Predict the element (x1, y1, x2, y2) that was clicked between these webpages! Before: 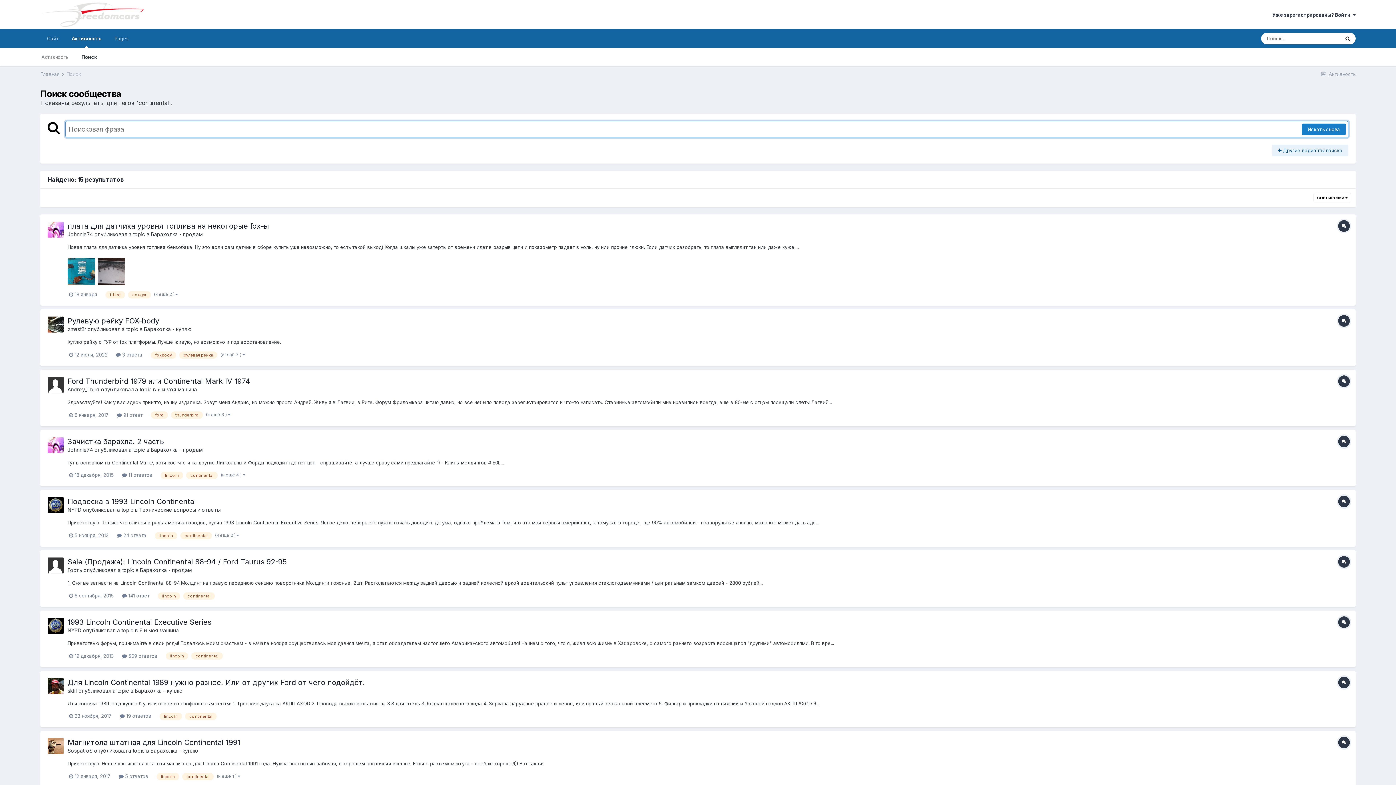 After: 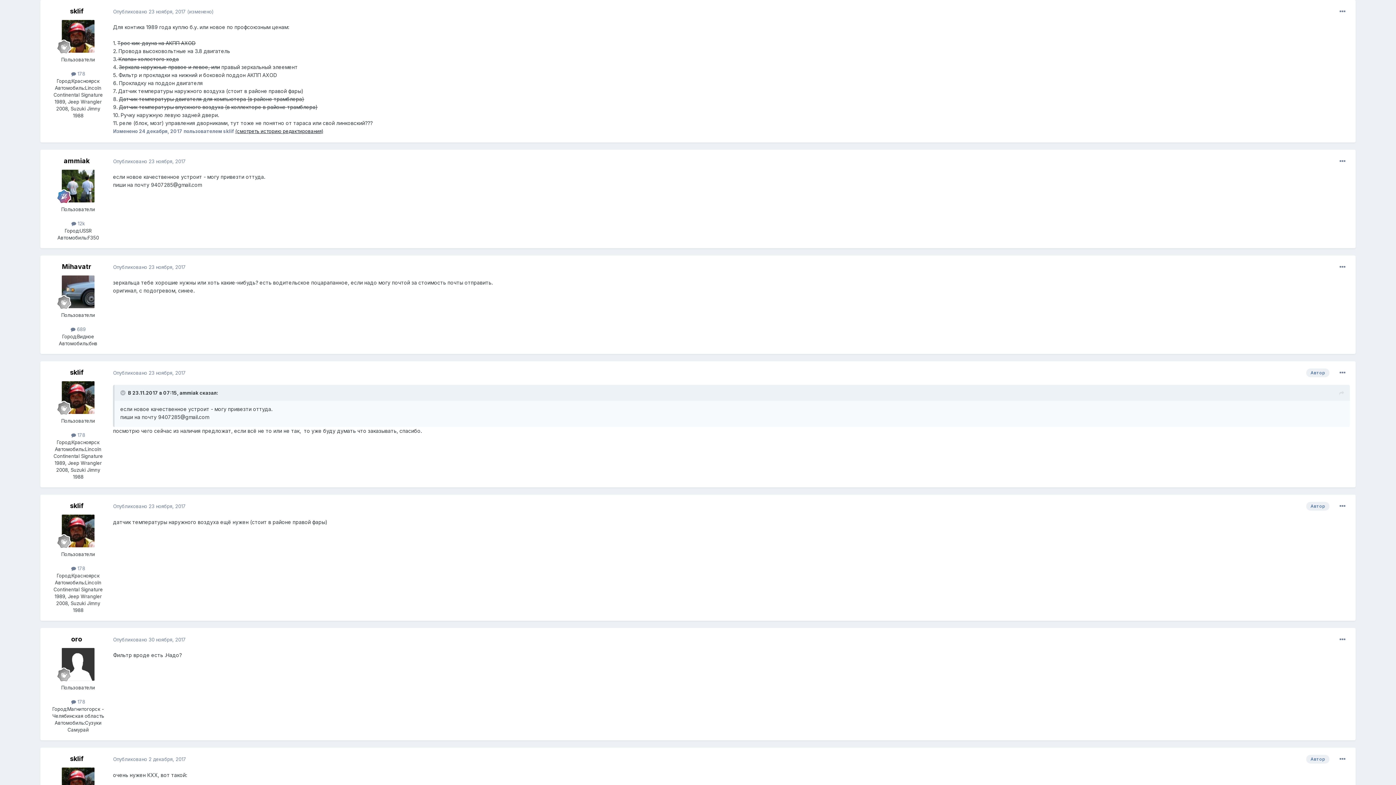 Action: label:  19 ответов bbox: (120, 713, 151, 719)